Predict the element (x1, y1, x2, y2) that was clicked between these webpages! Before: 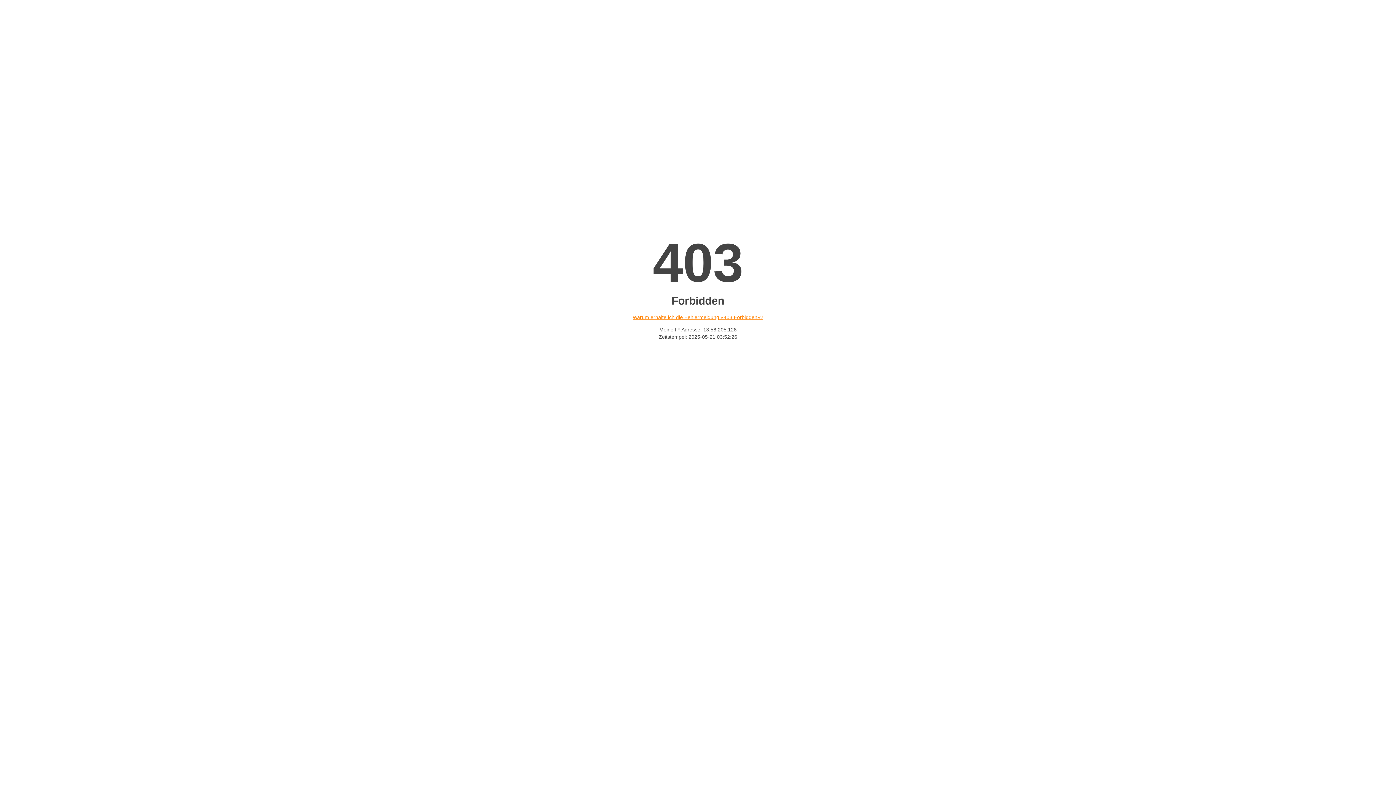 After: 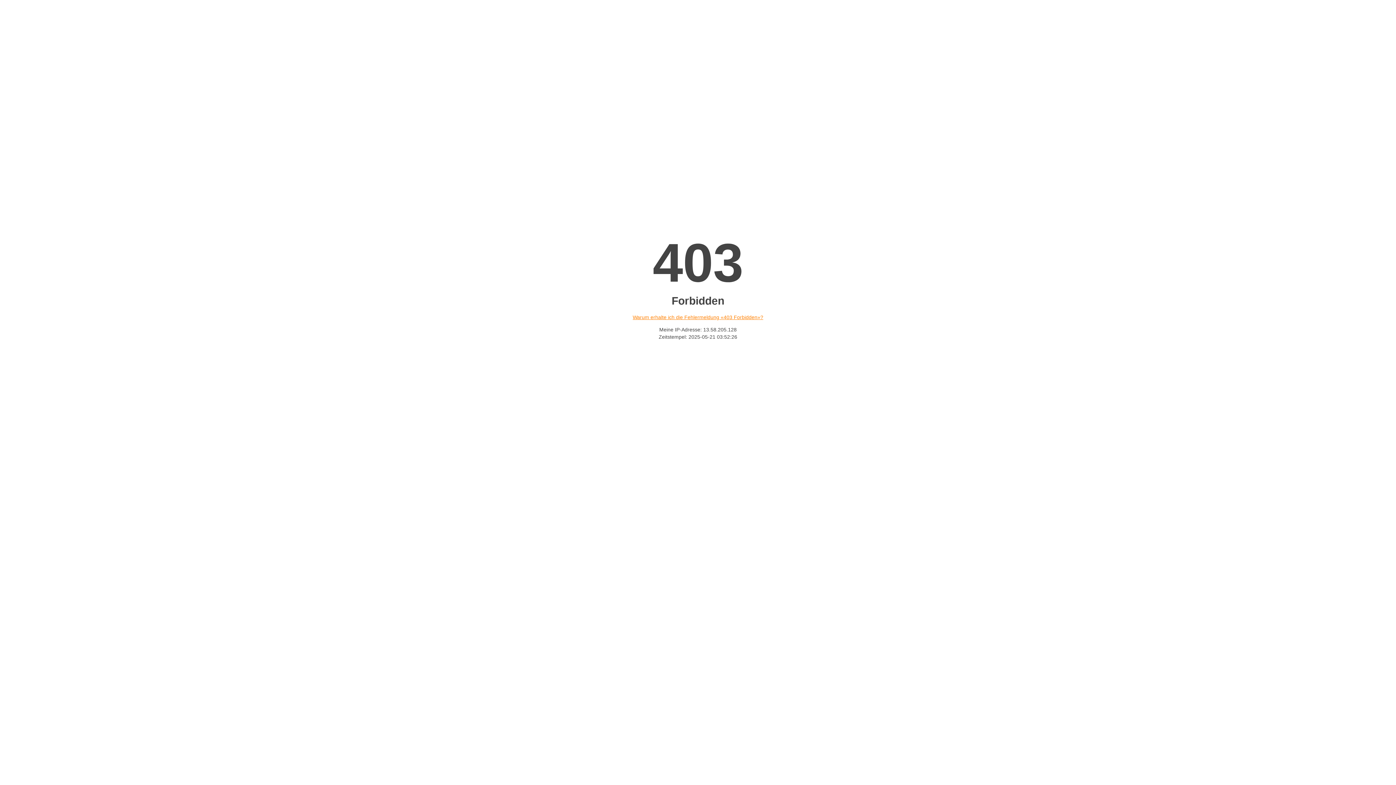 Action: bbox: (632, 314, 763, 320) label: Warum erhalte ich die Fehlermeldung «403 Forbidden»?